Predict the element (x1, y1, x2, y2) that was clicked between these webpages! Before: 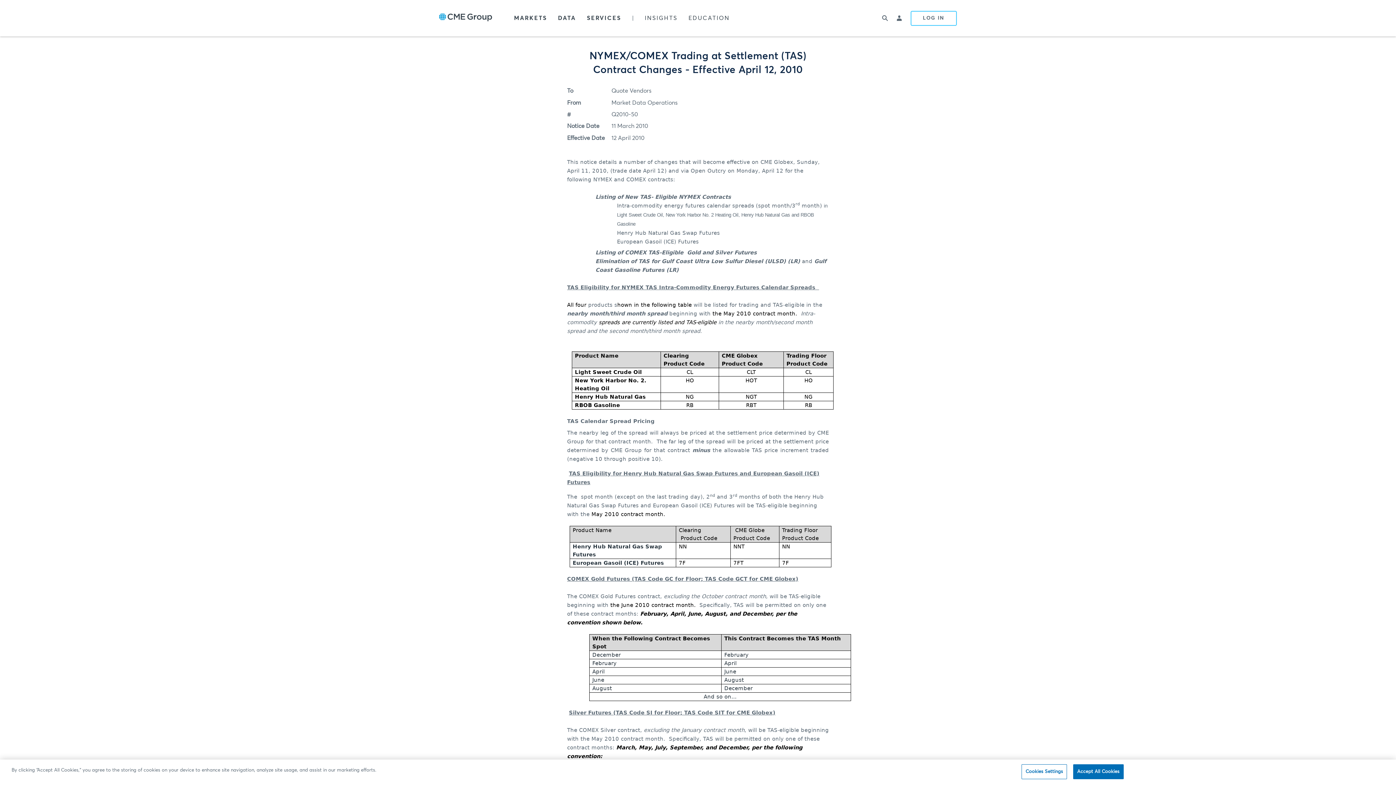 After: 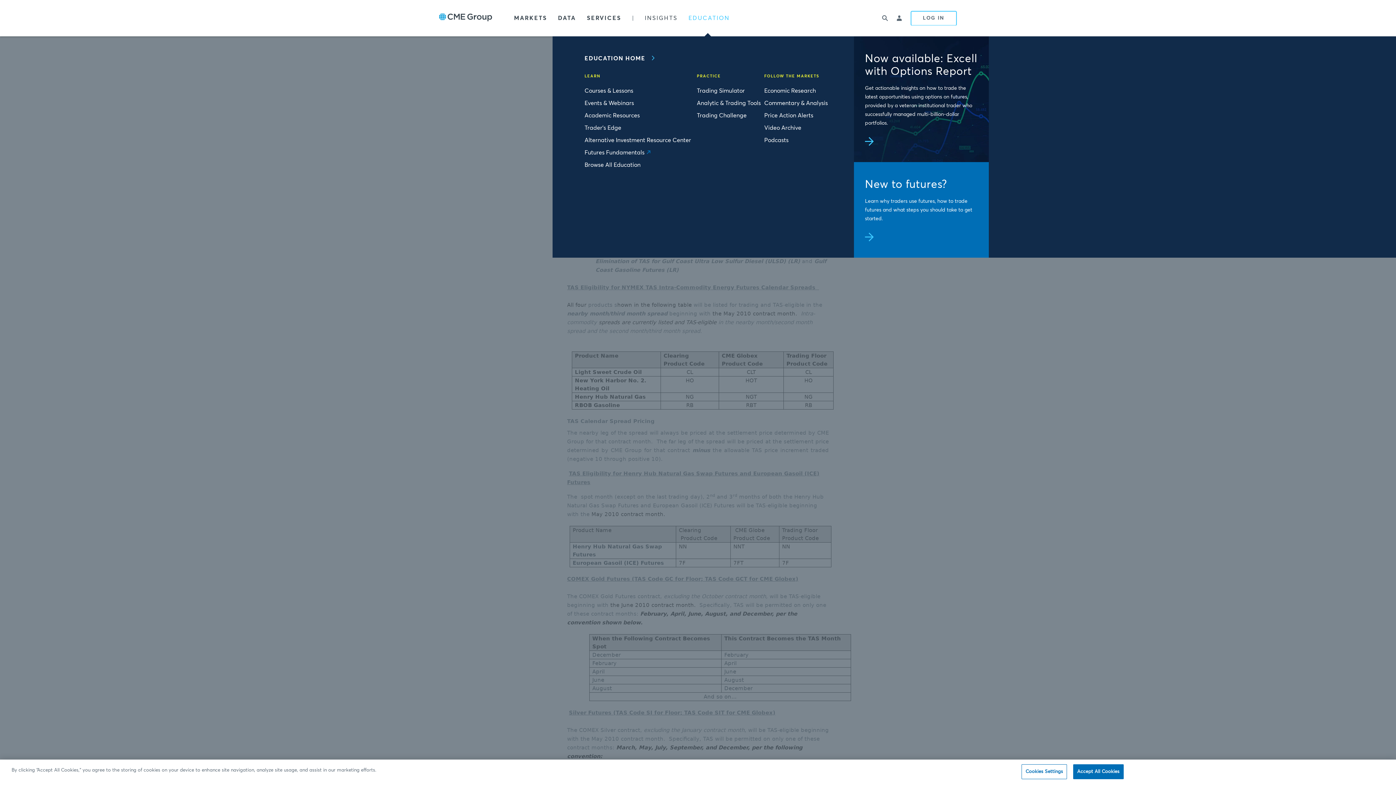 Action: bbox: (688, 13, 729, 22) label: EDUCATION